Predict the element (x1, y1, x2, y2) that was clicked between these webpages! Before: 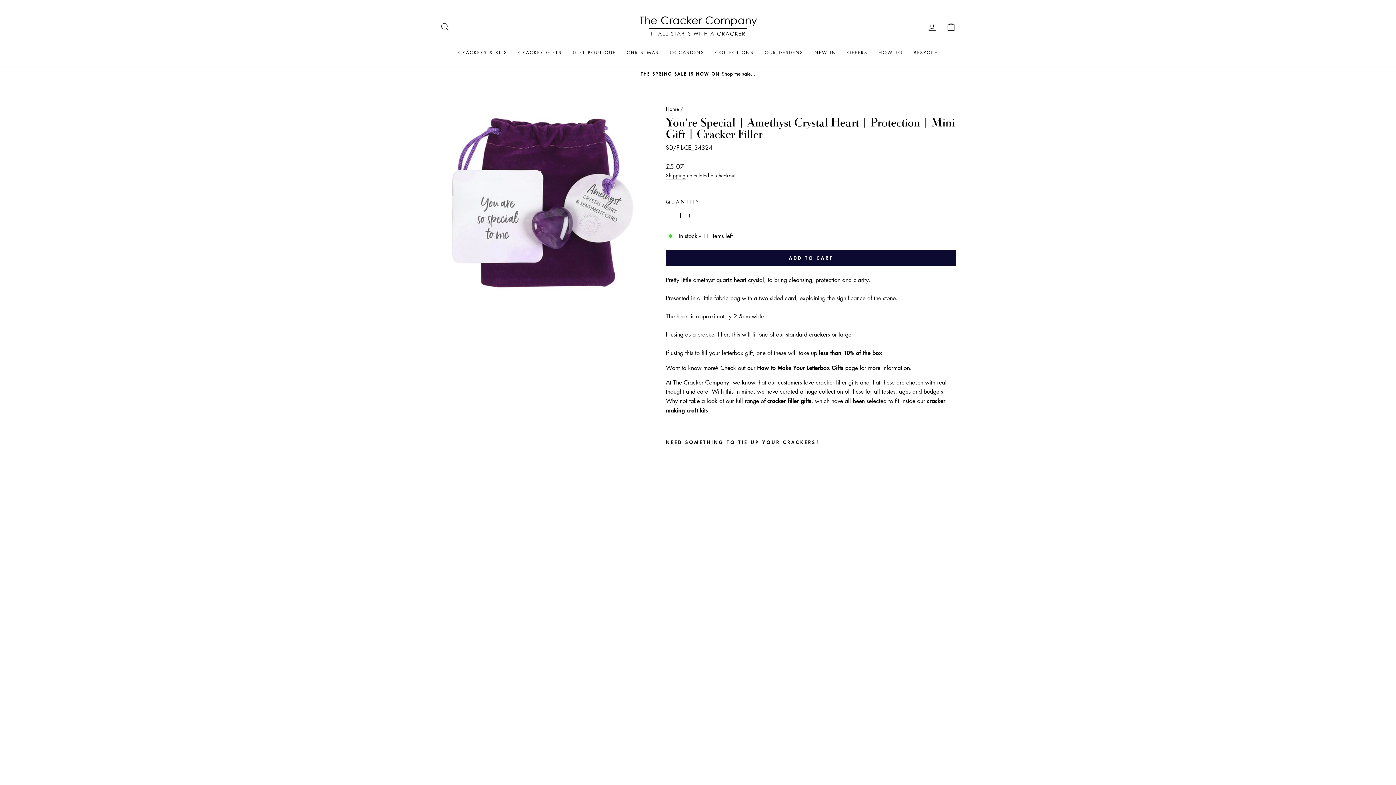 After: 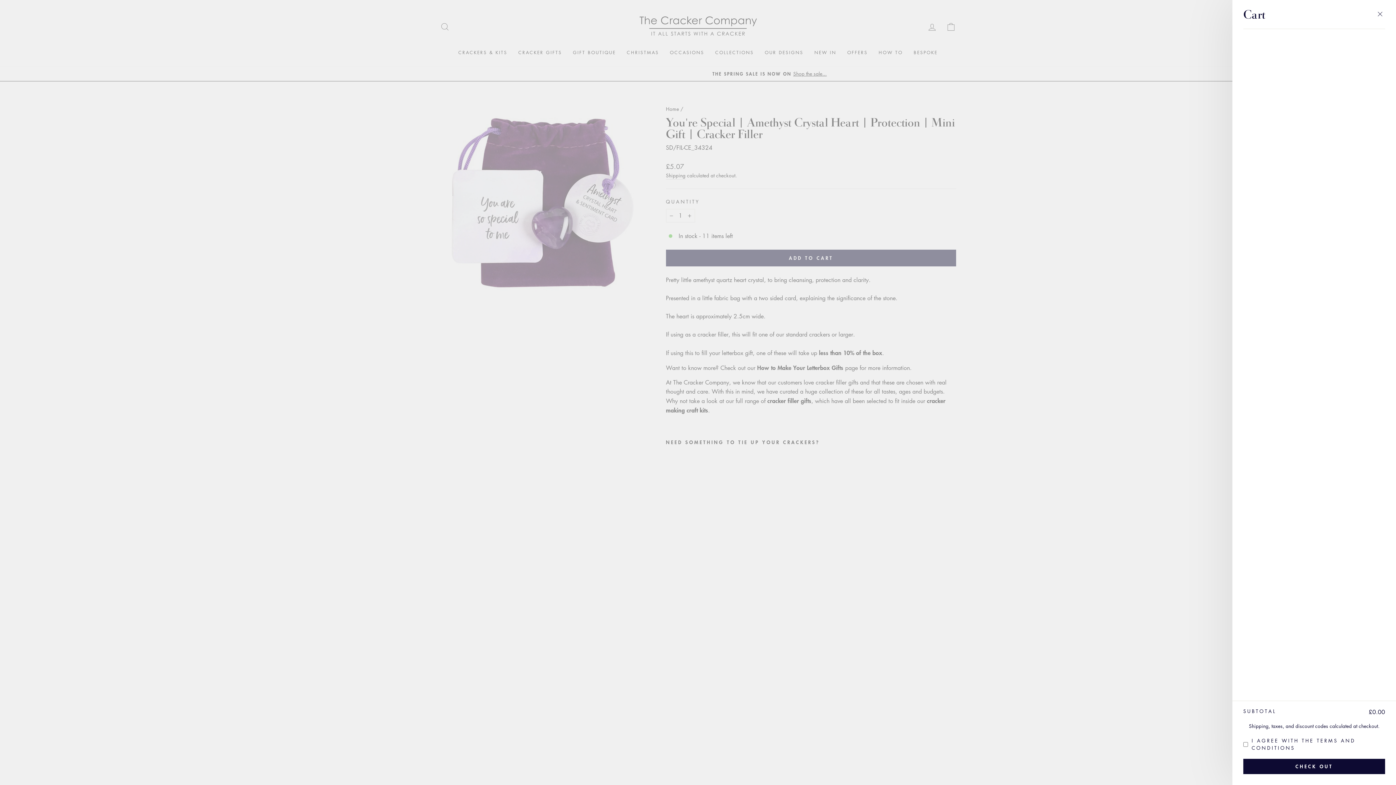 Action: label: CART bbox: (941, 19, 960, 34)